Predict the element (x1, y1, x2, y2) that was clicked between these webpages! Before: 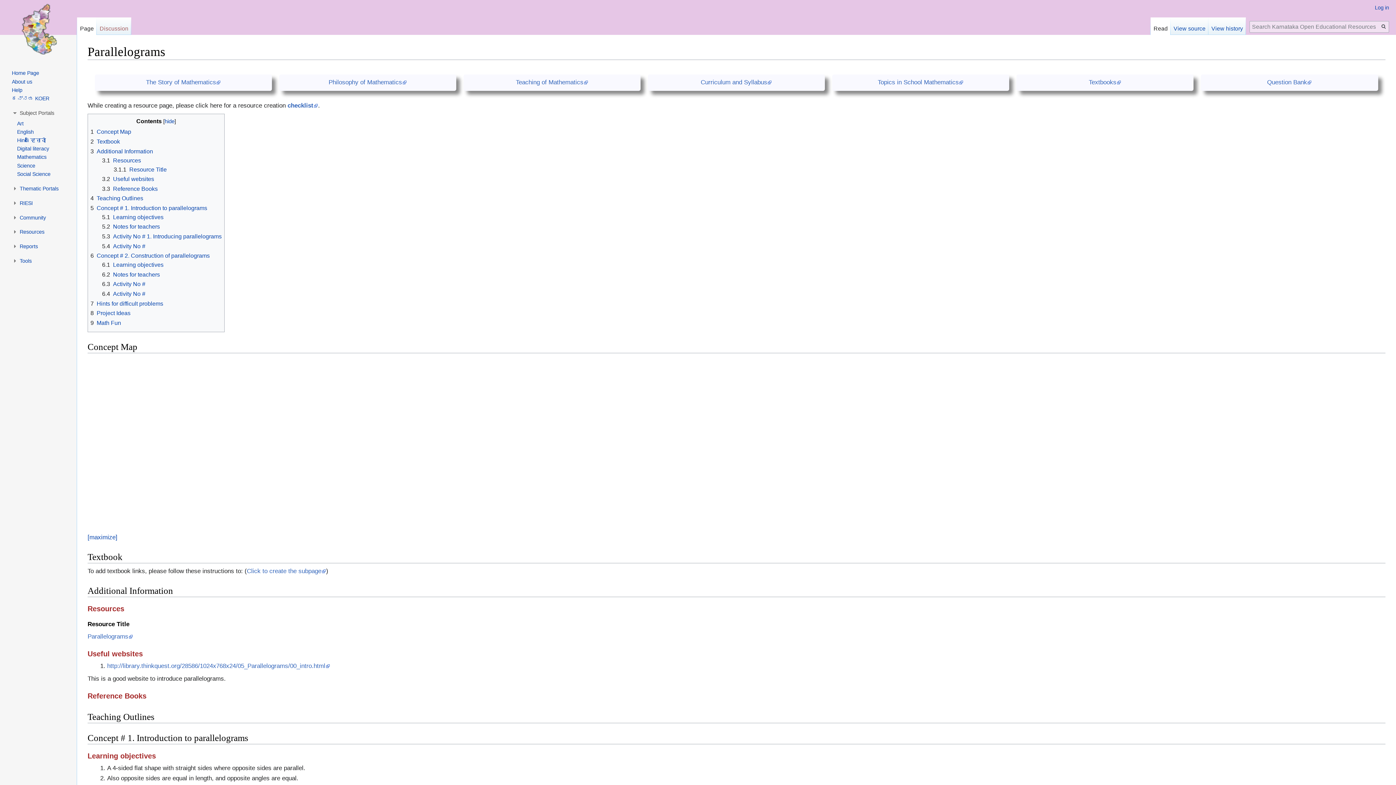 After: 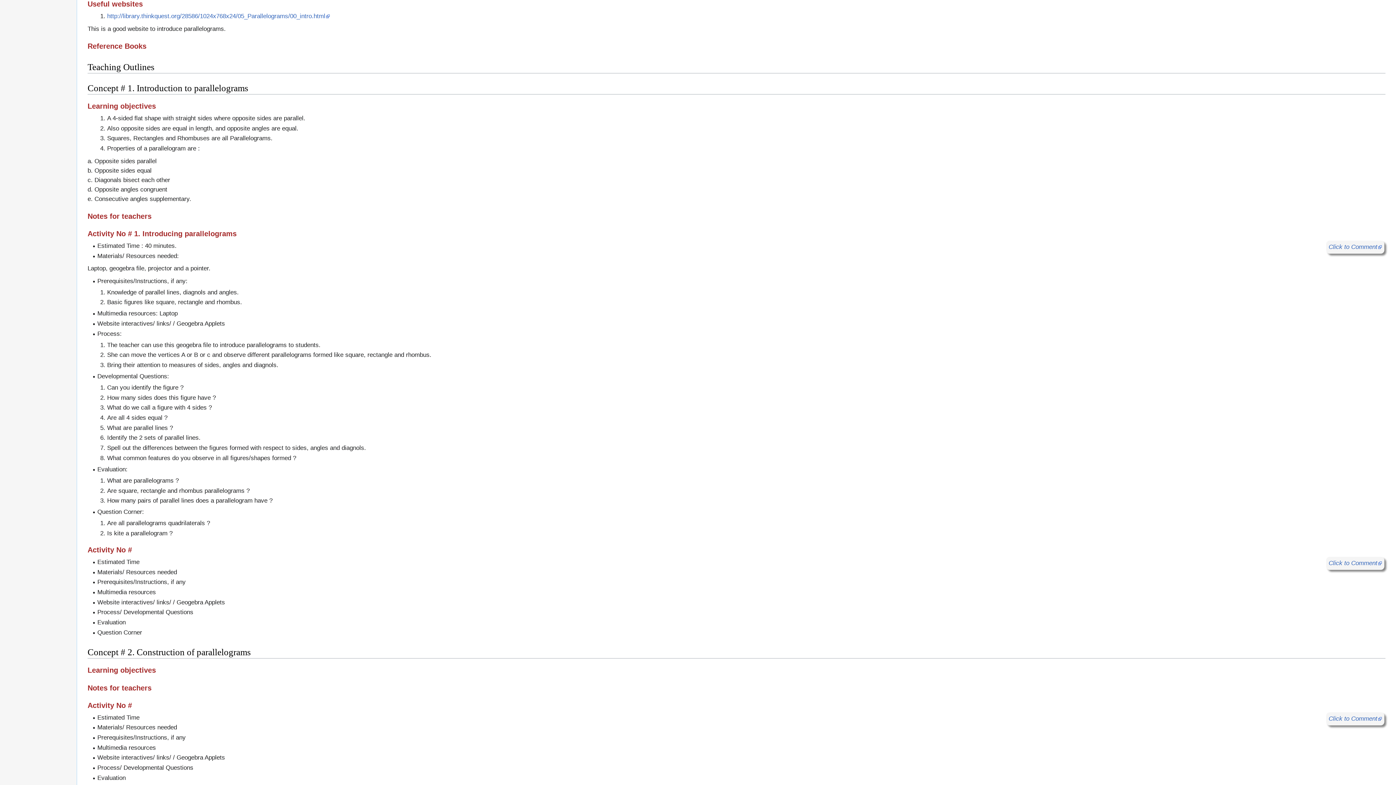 Action: label: 3.2	Useful websites bbox: (102, 176, 154, 182)